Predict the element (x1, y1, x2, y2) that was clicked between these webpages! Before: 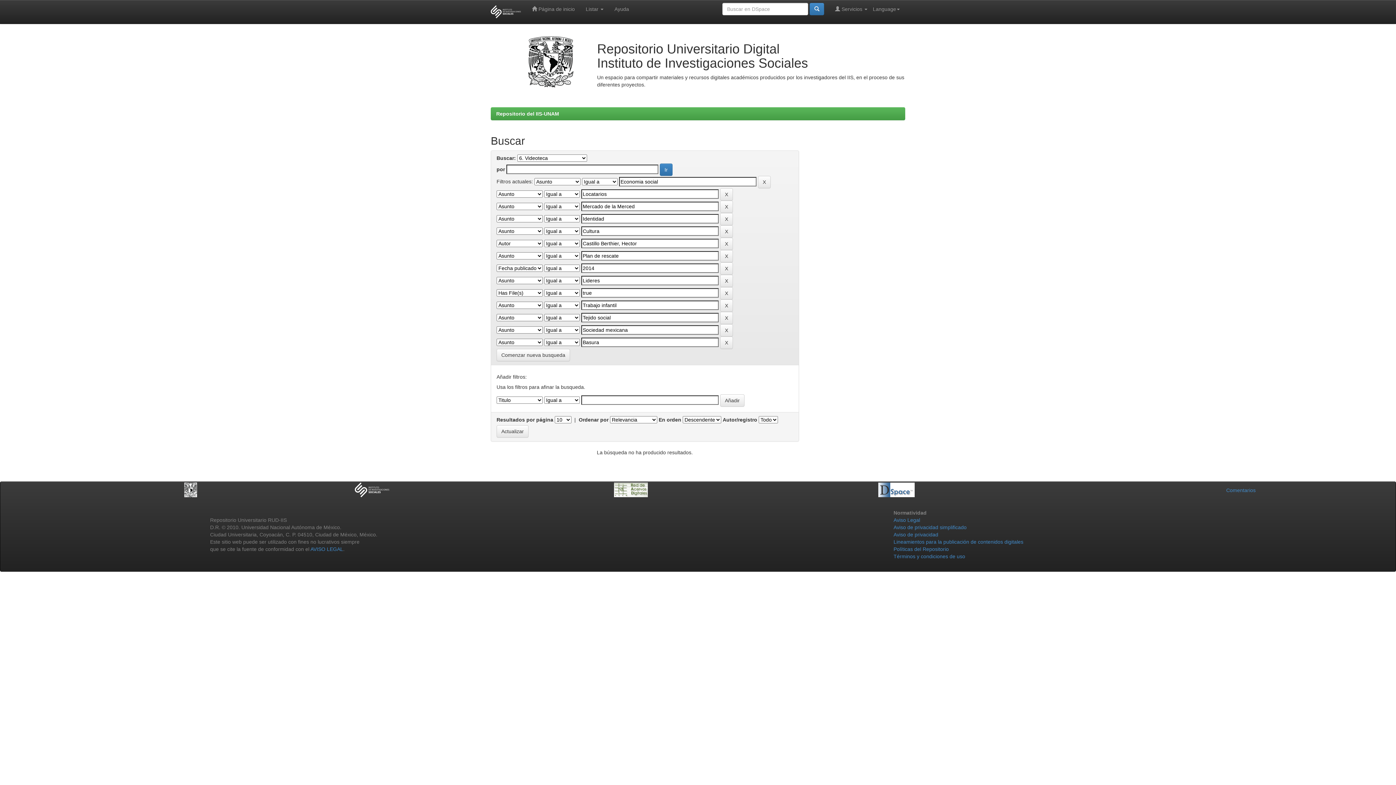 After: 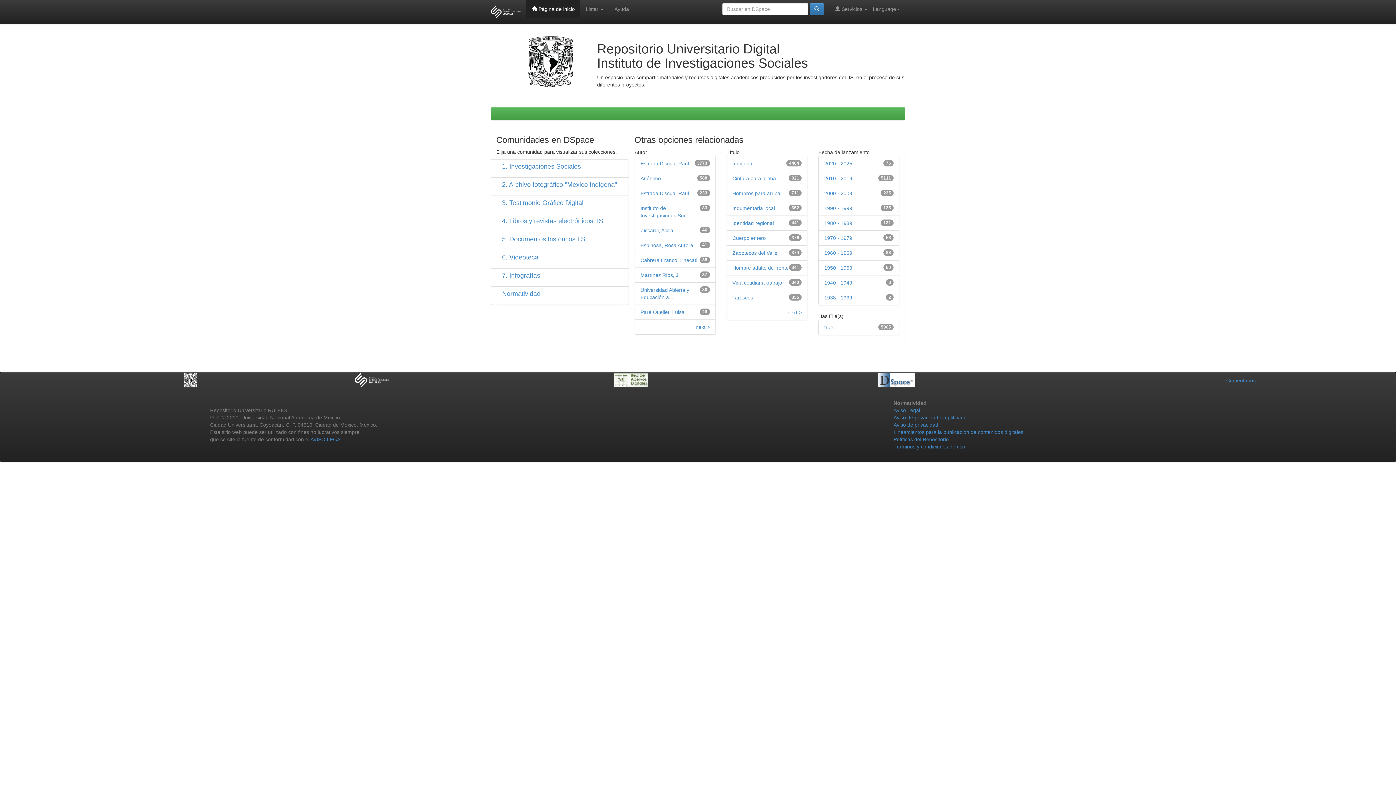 Action: label:  Página de inicio bbox: (526, 0, 580, 18)